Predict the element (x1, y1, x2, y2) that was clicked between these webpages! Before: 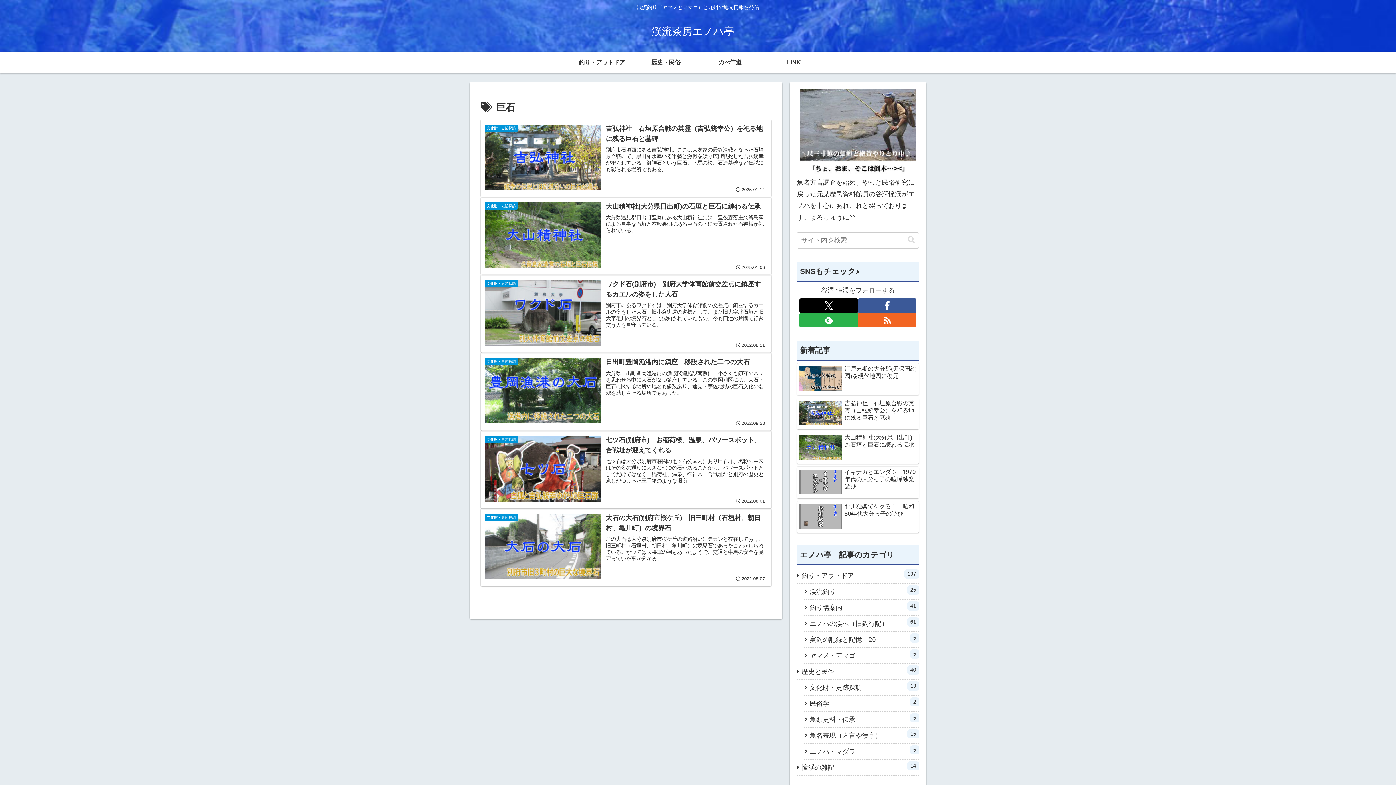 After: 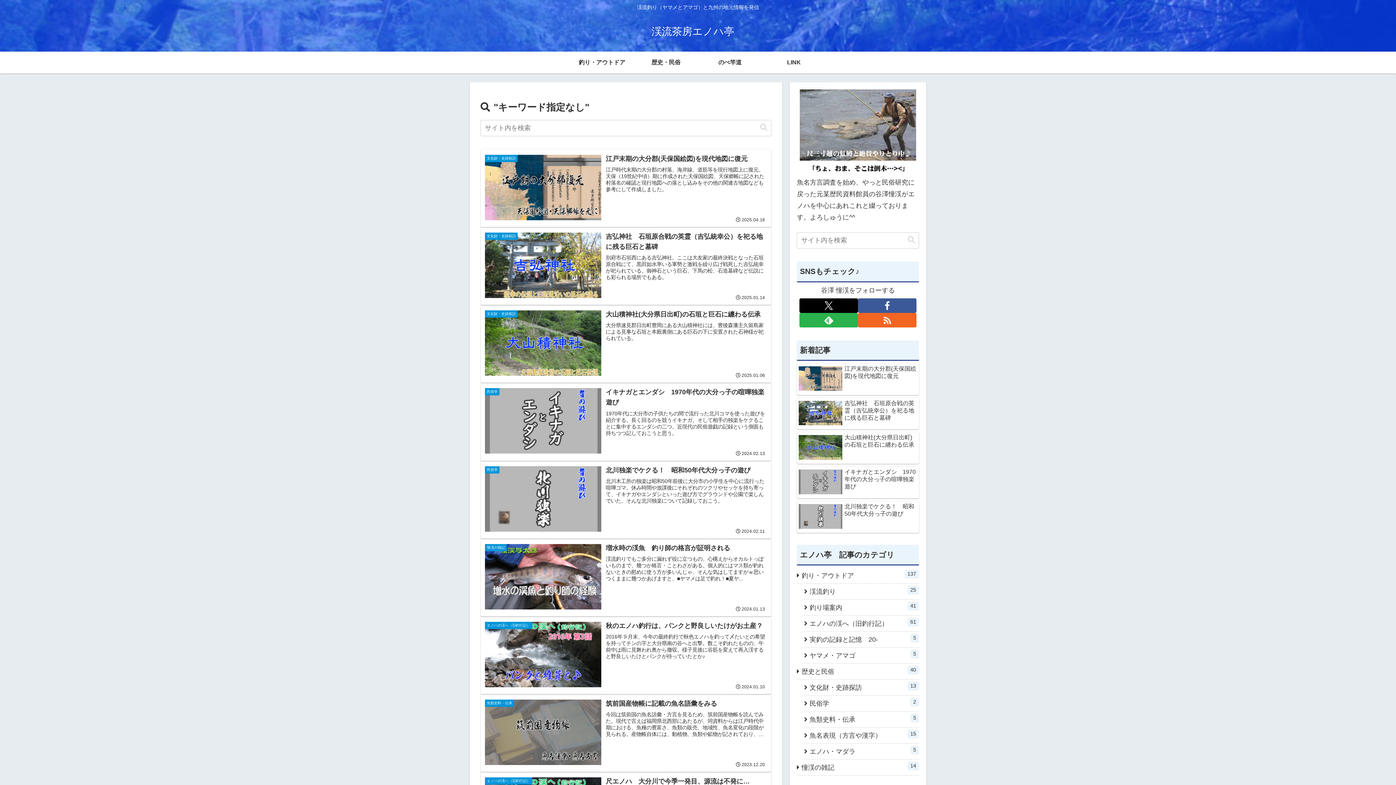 Action: label: button bbox: (905, 236, 918, 244)